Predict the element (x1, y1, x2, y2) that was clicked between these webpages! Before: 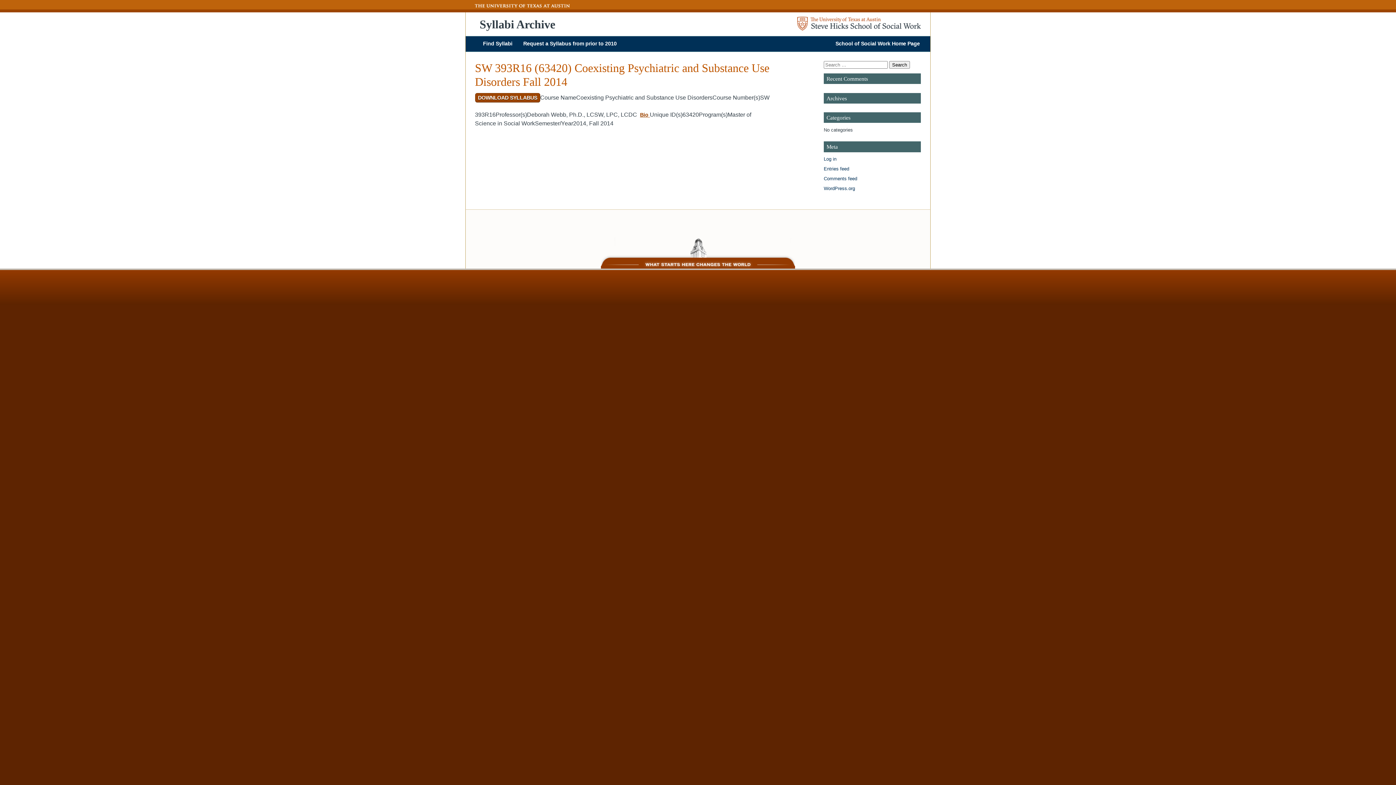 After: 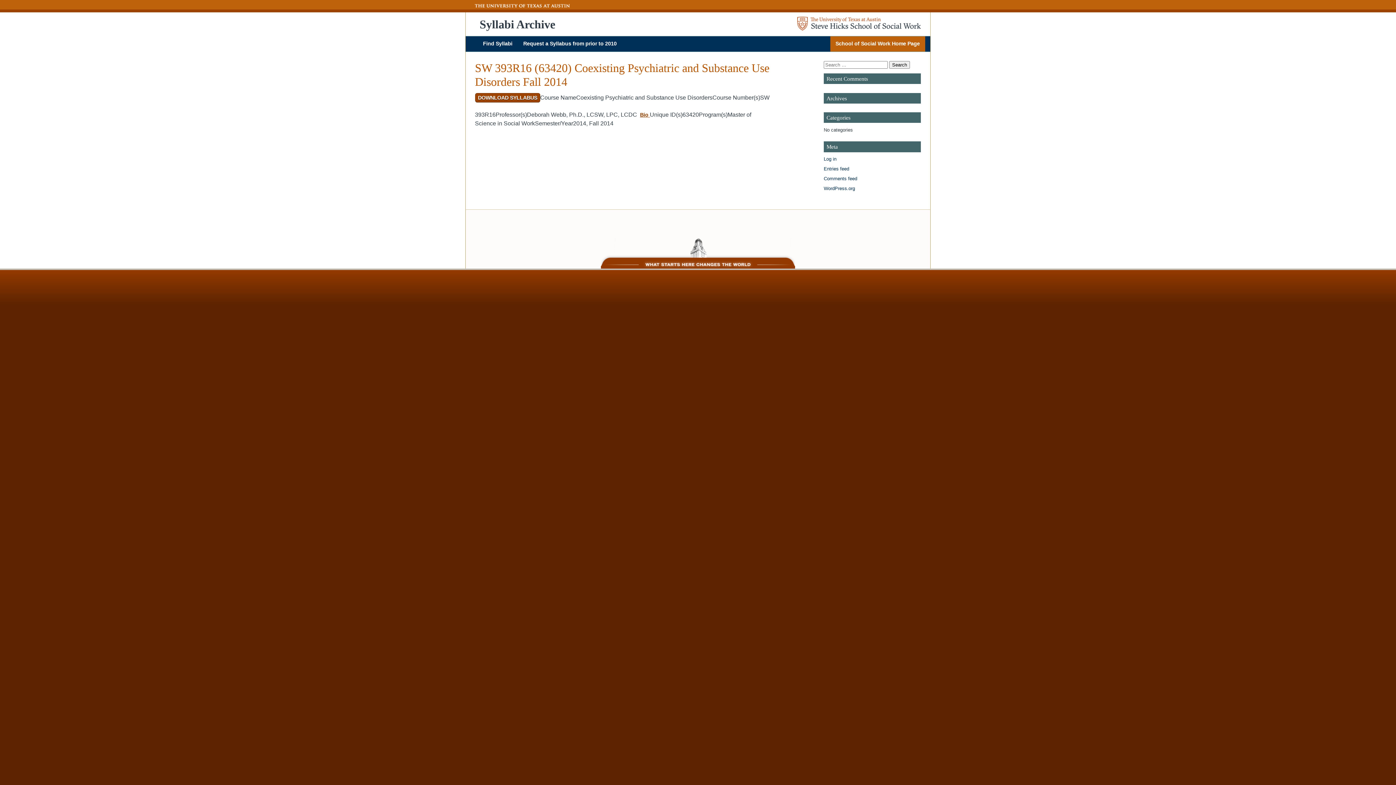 Action: bbox: (830, 36, 925, 51) label: School of Social Work Home Page